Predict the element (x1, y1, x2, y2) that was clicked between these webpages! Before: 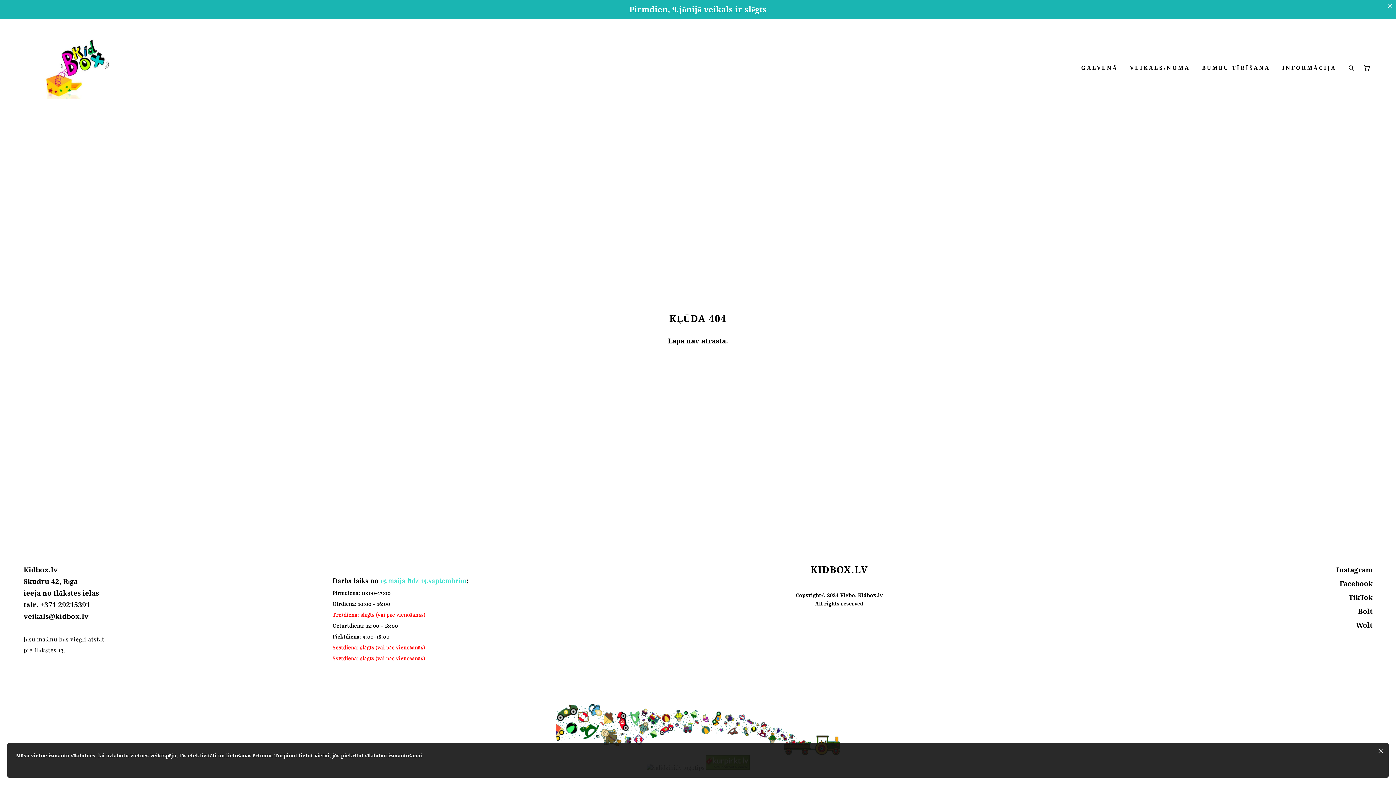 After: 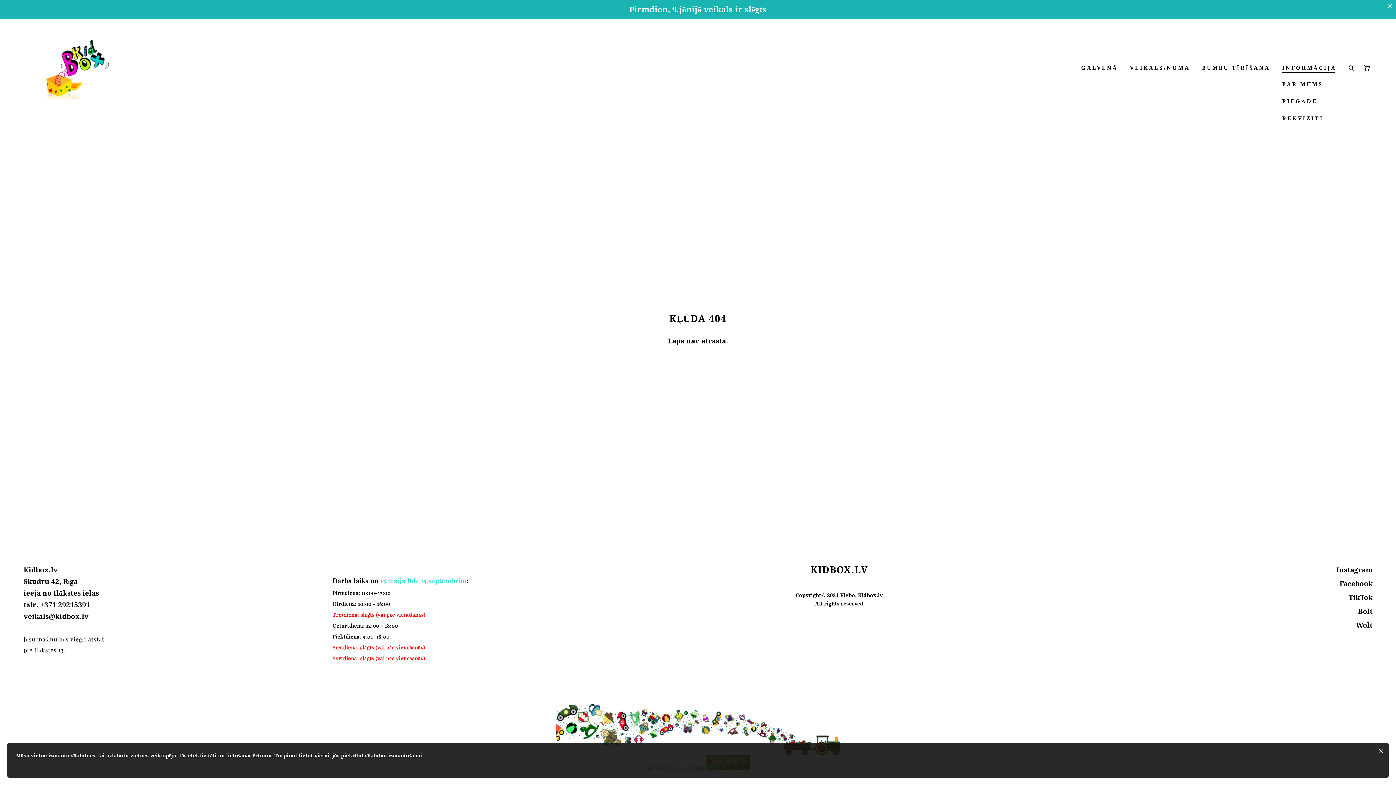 Action: label: INFORMĀCIJA bbox: (1282, 46, 1336, 51)